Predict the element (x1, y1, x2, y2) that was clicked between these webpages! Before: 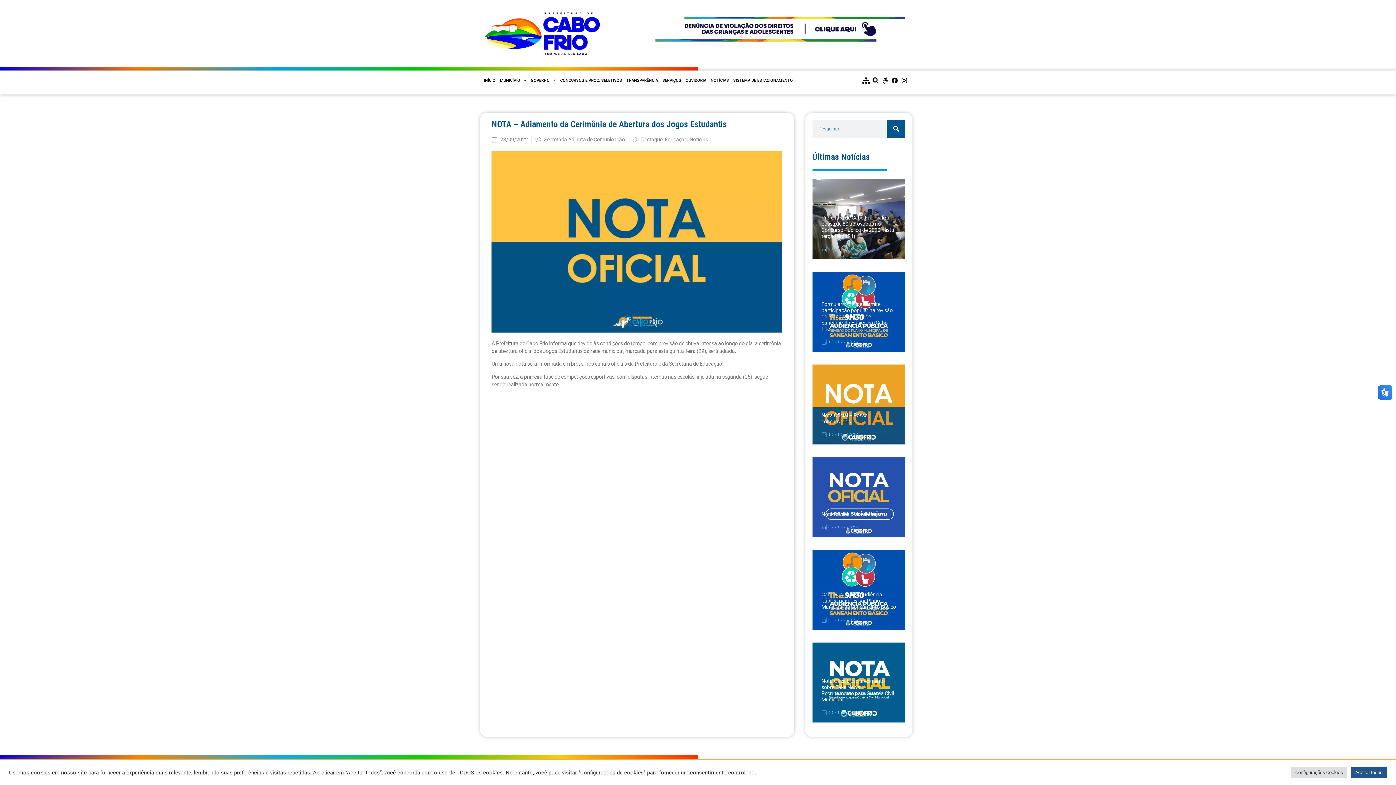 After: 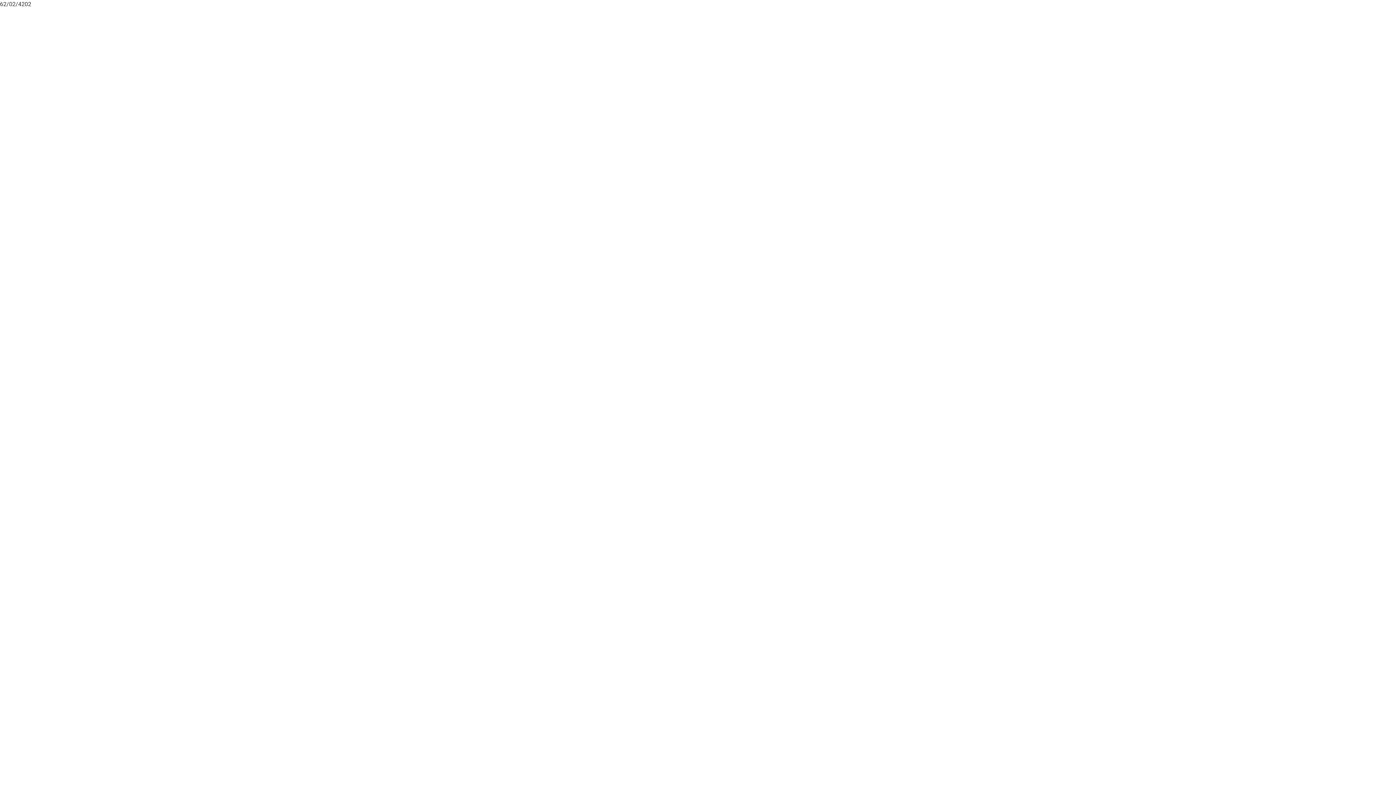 Action: bbox: (821, 710, 859, 715) label: 06/12/2024